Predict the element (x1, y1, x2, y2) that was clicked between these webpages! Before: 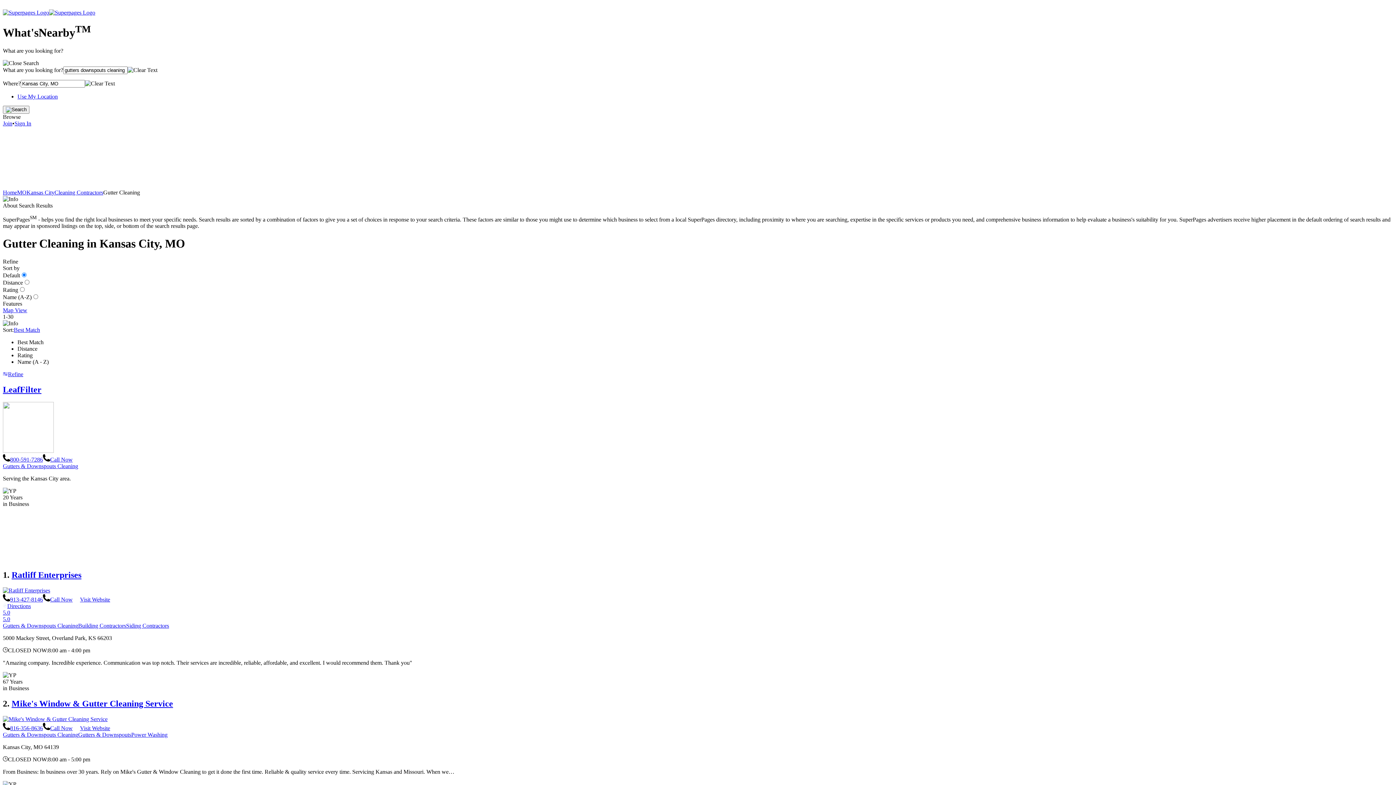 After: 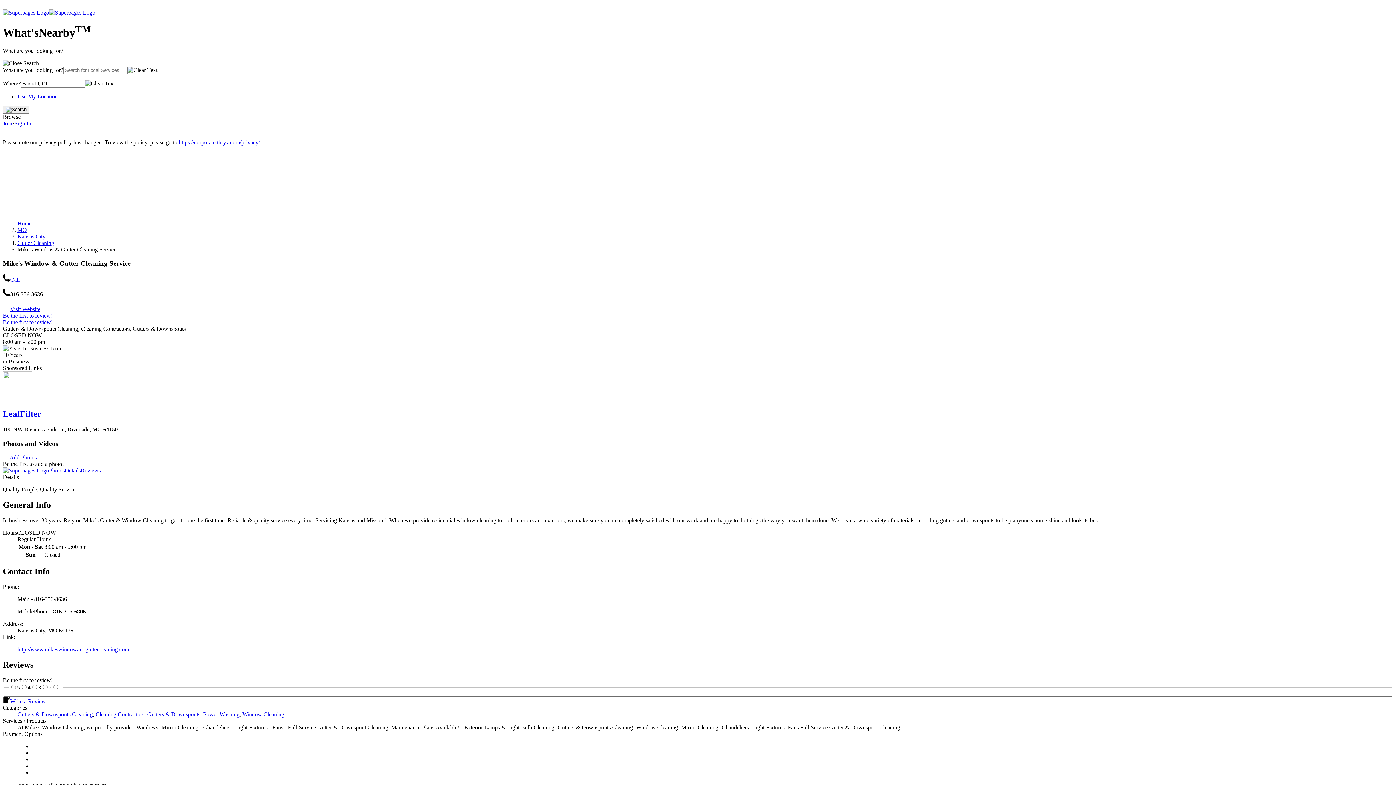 Action: bbox: (11, 699, 173, 708) label: Mike's Window & Gutter Cleaning Service